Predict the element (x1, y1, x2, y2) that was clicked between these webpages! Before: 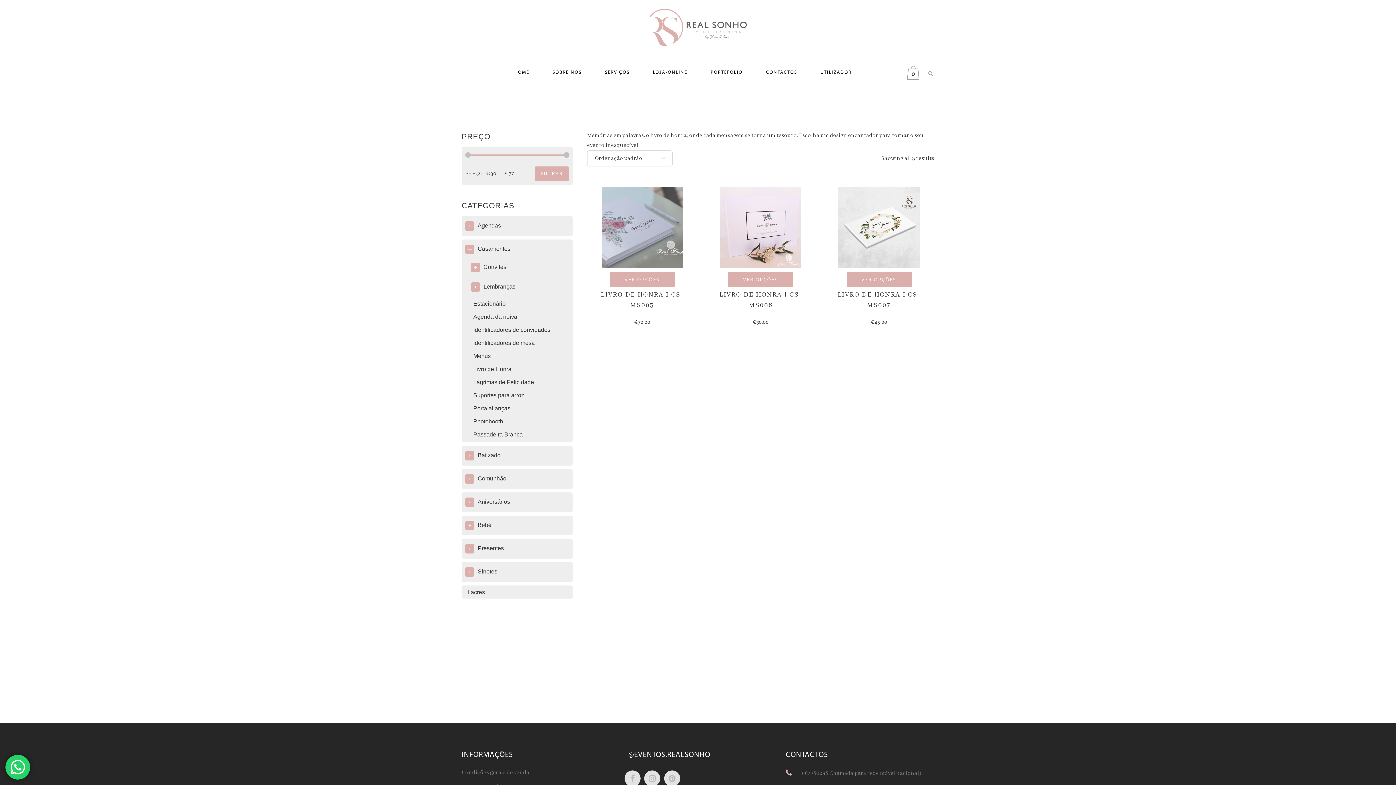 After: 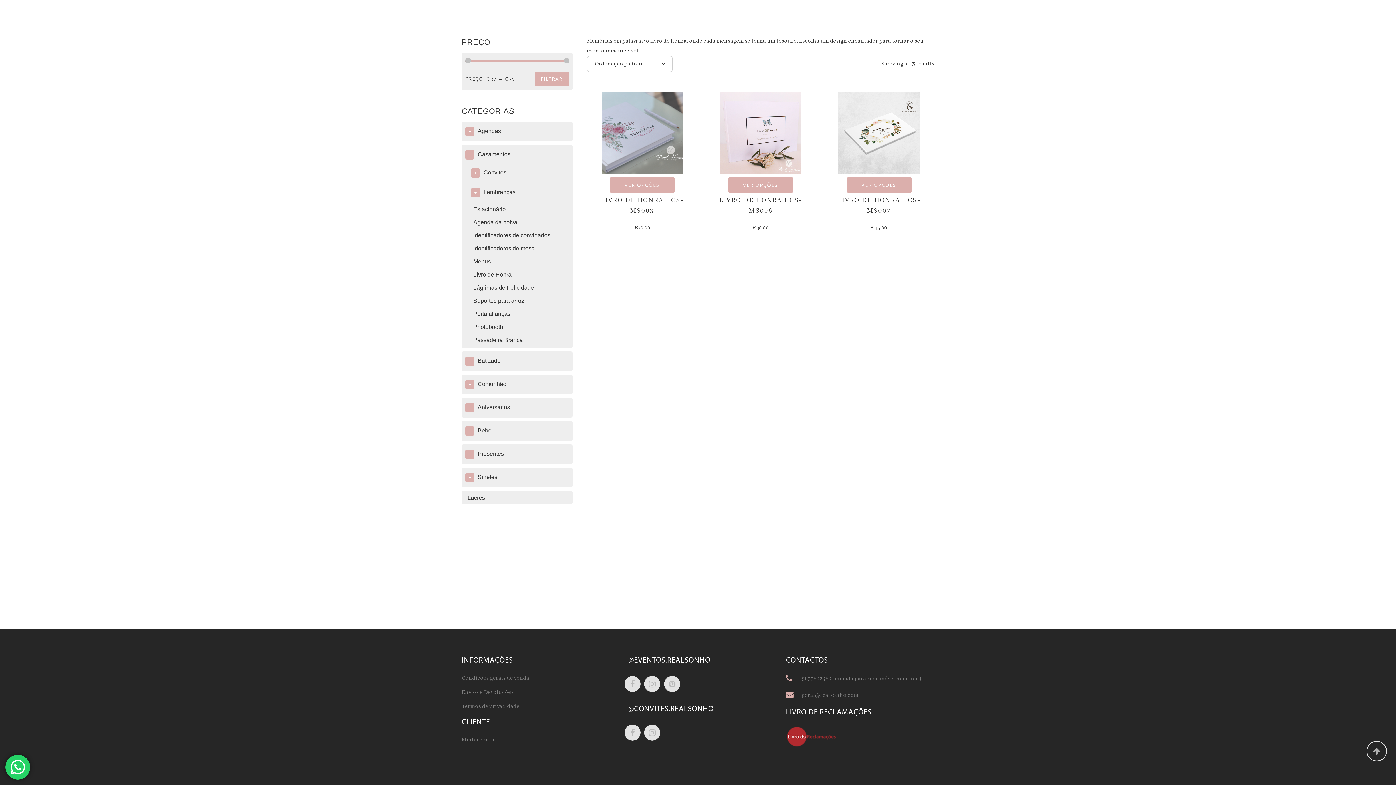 Action: bbox: (473, 366, 511, 372) label: Livro de Honra